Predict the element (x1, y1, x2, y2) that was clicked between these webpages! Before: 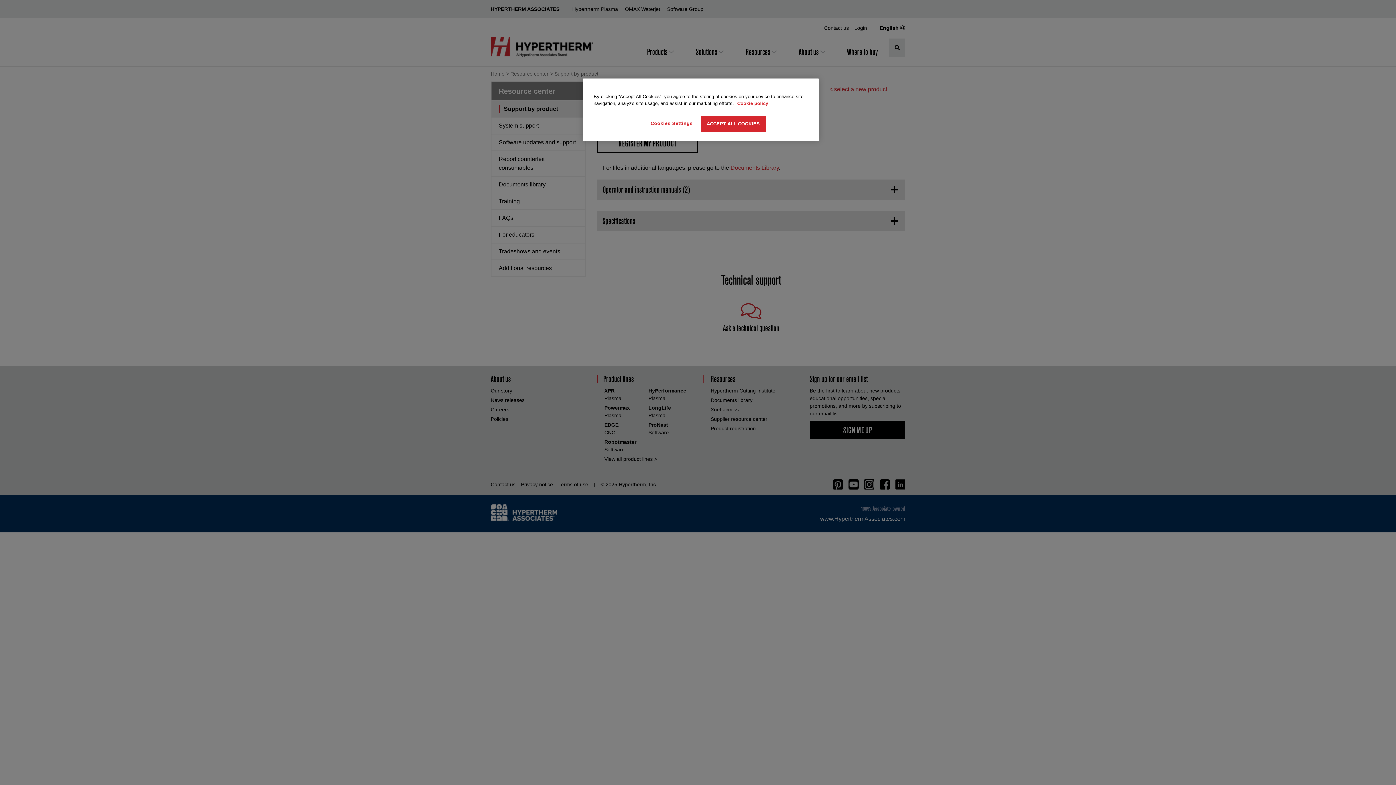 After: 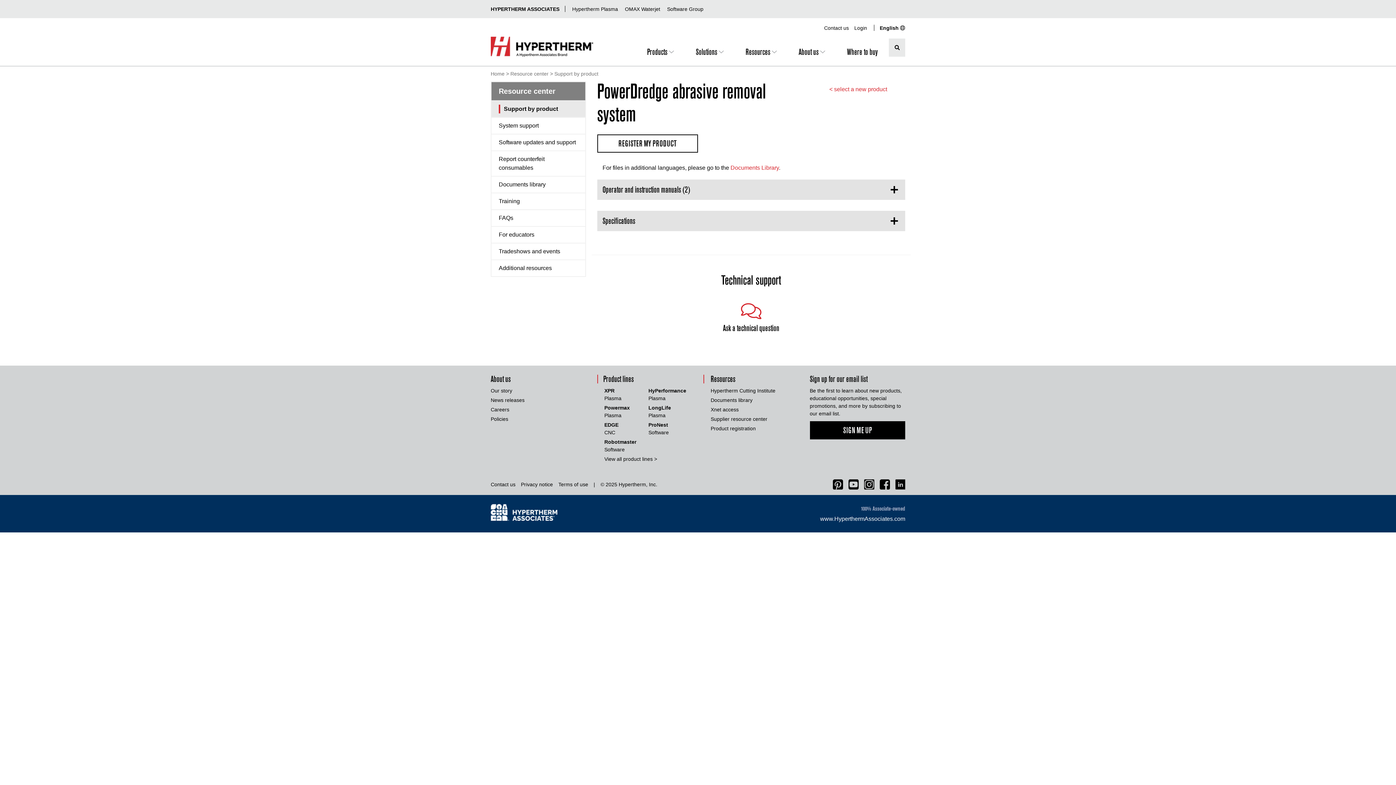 Action: bbox: (701, 116, 765, 132) label: ACCEPT ALL COOKIES